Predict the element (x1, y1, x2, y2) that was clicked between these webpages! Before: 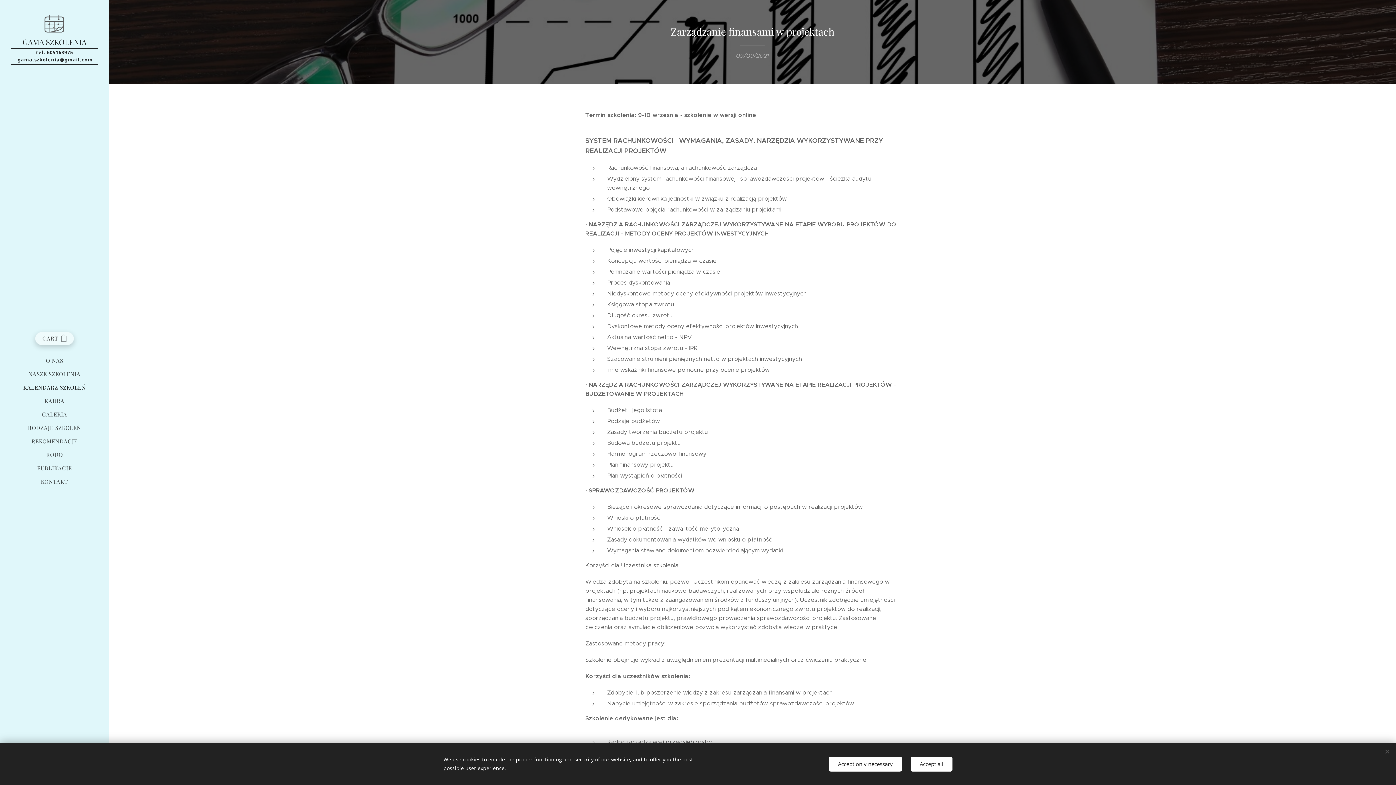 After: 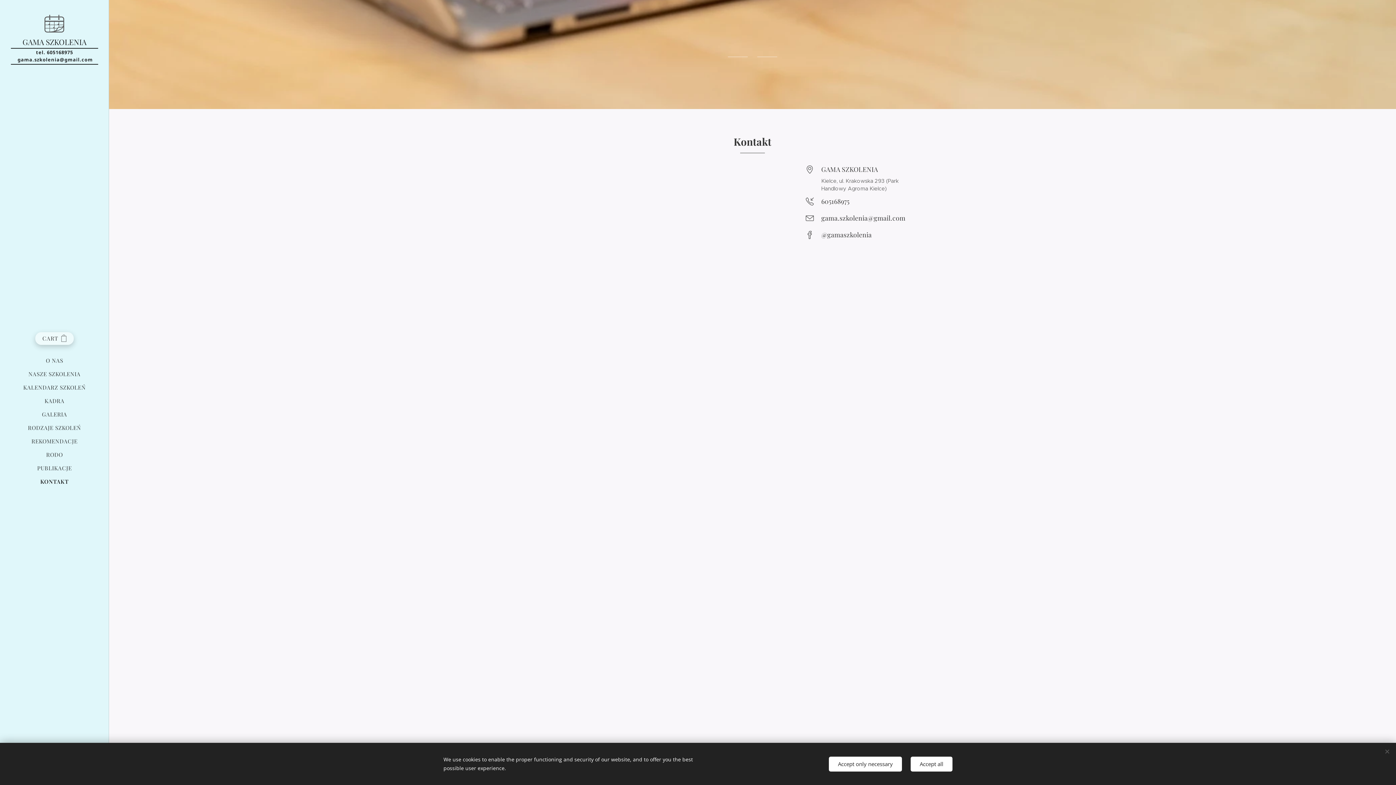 Action: label: KONTAKT bbox: (2, 477, 106, 486)